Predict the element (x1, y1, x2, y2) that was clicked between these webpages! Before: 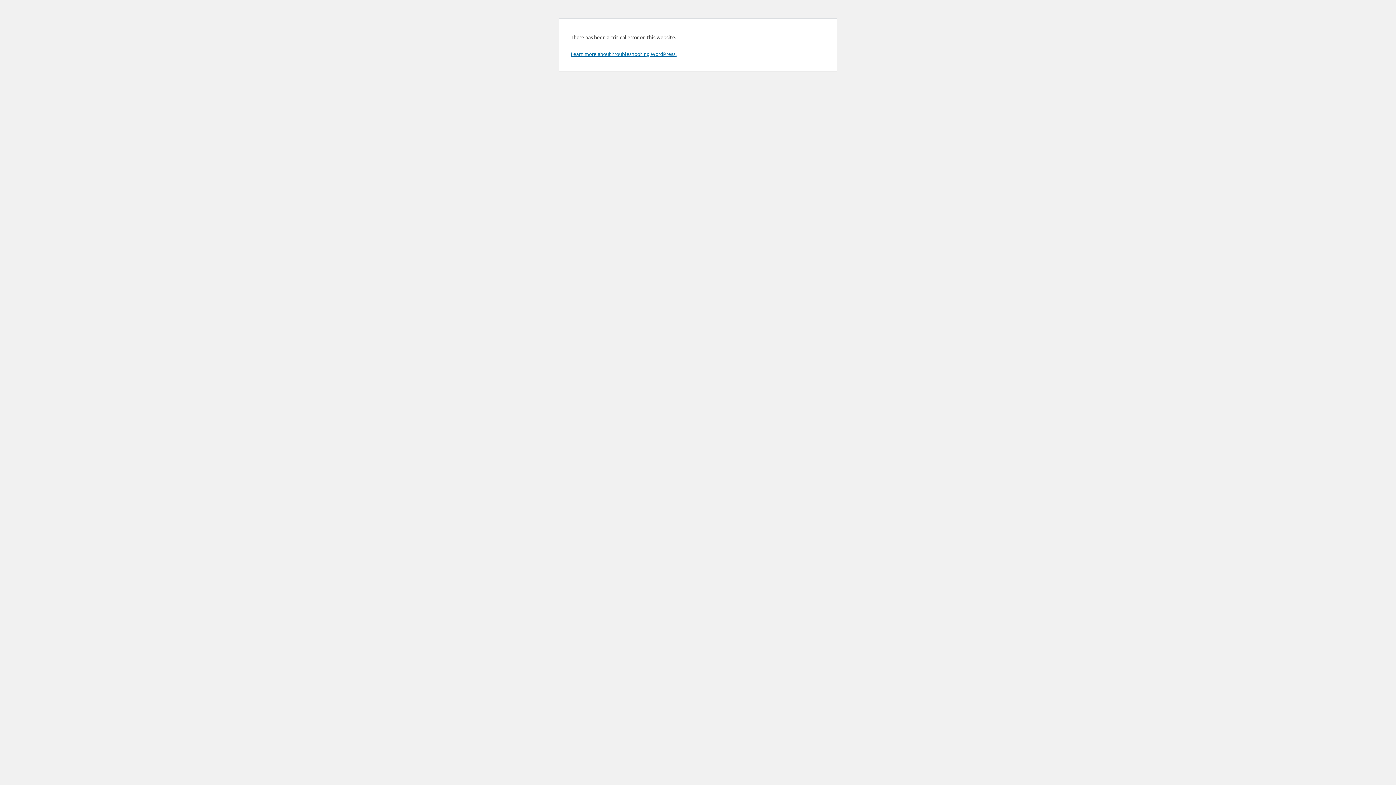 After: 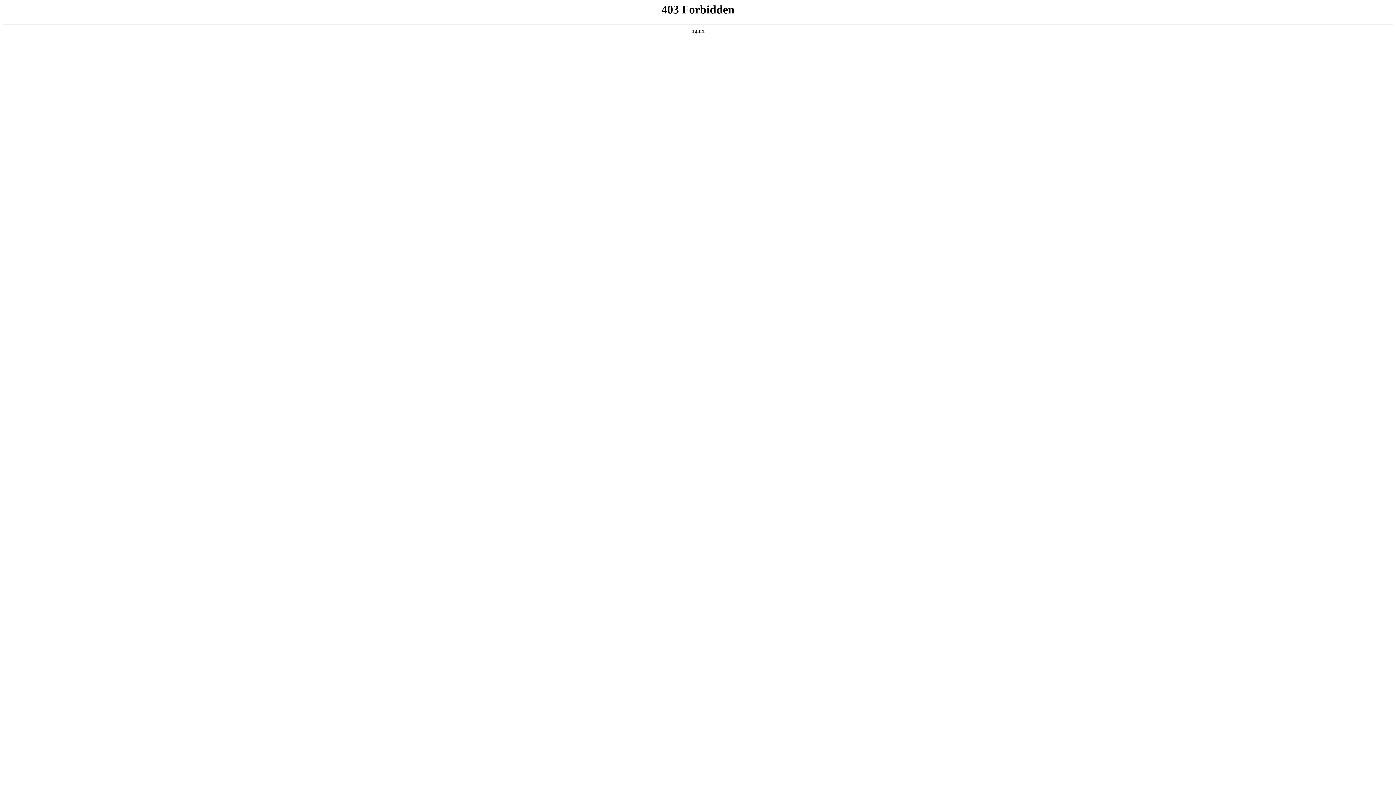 Action: bbox: (570, 50, 676, 57) label: Learn more about troubleshooting WordPress.